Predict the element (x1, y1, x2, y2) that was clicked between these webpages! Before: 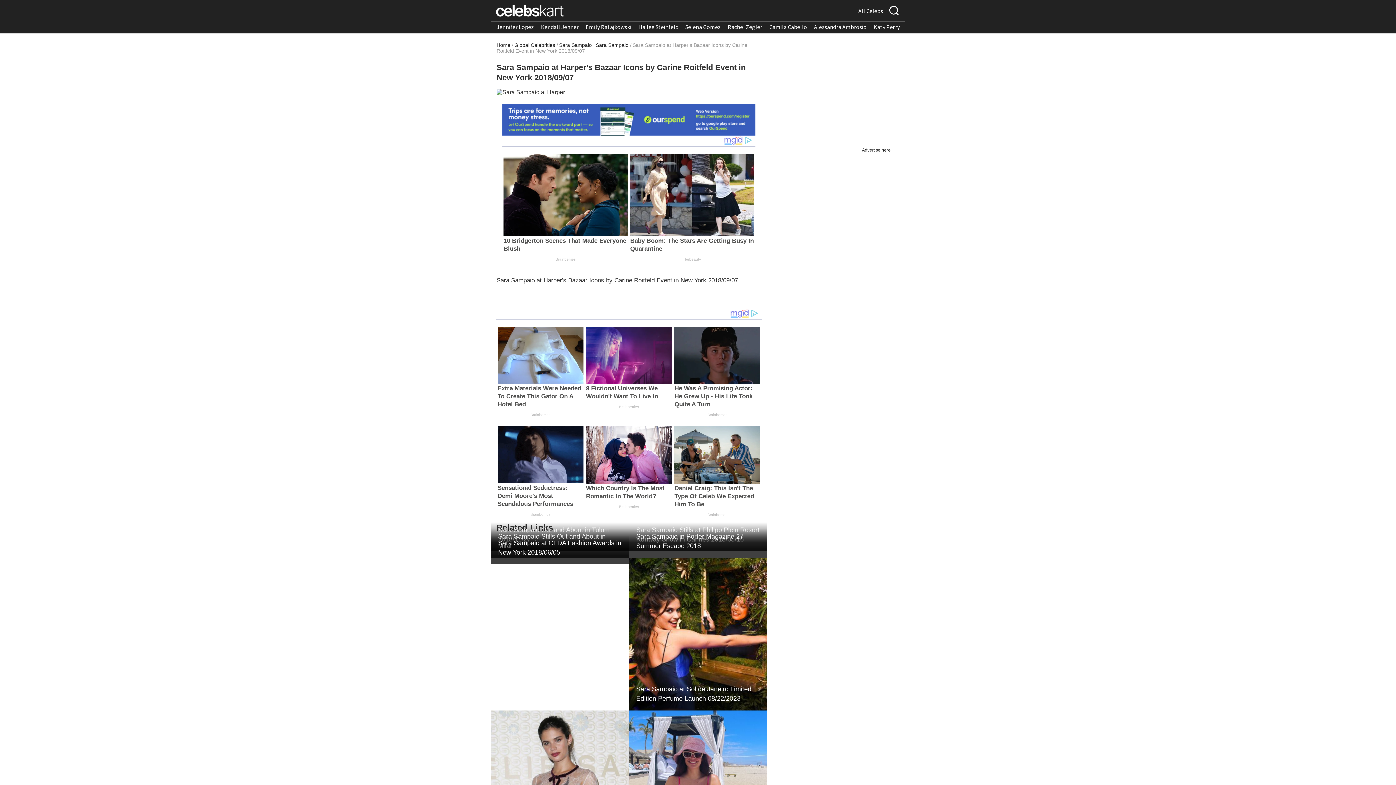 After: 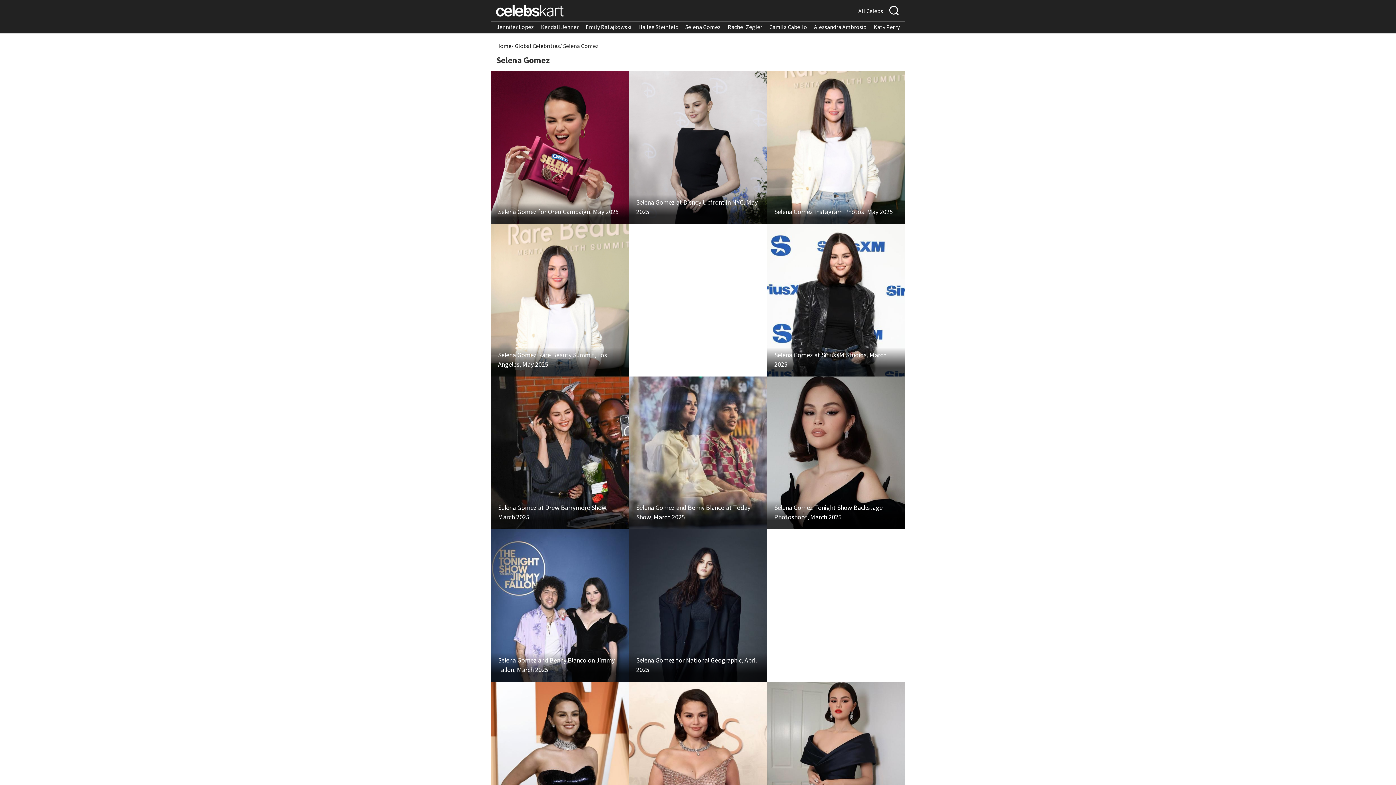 Action: bbox: (685, 23, 721, 30) label: Selena Gomez